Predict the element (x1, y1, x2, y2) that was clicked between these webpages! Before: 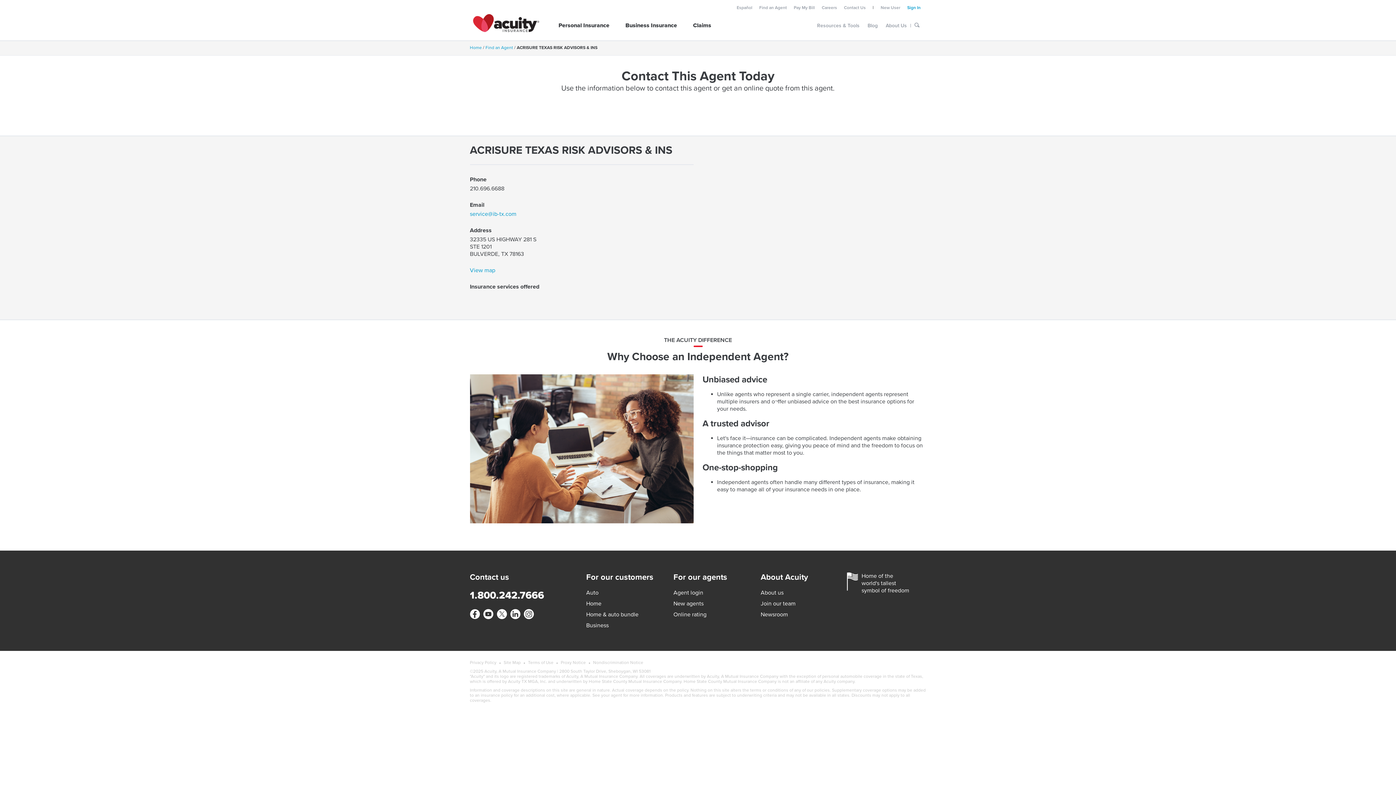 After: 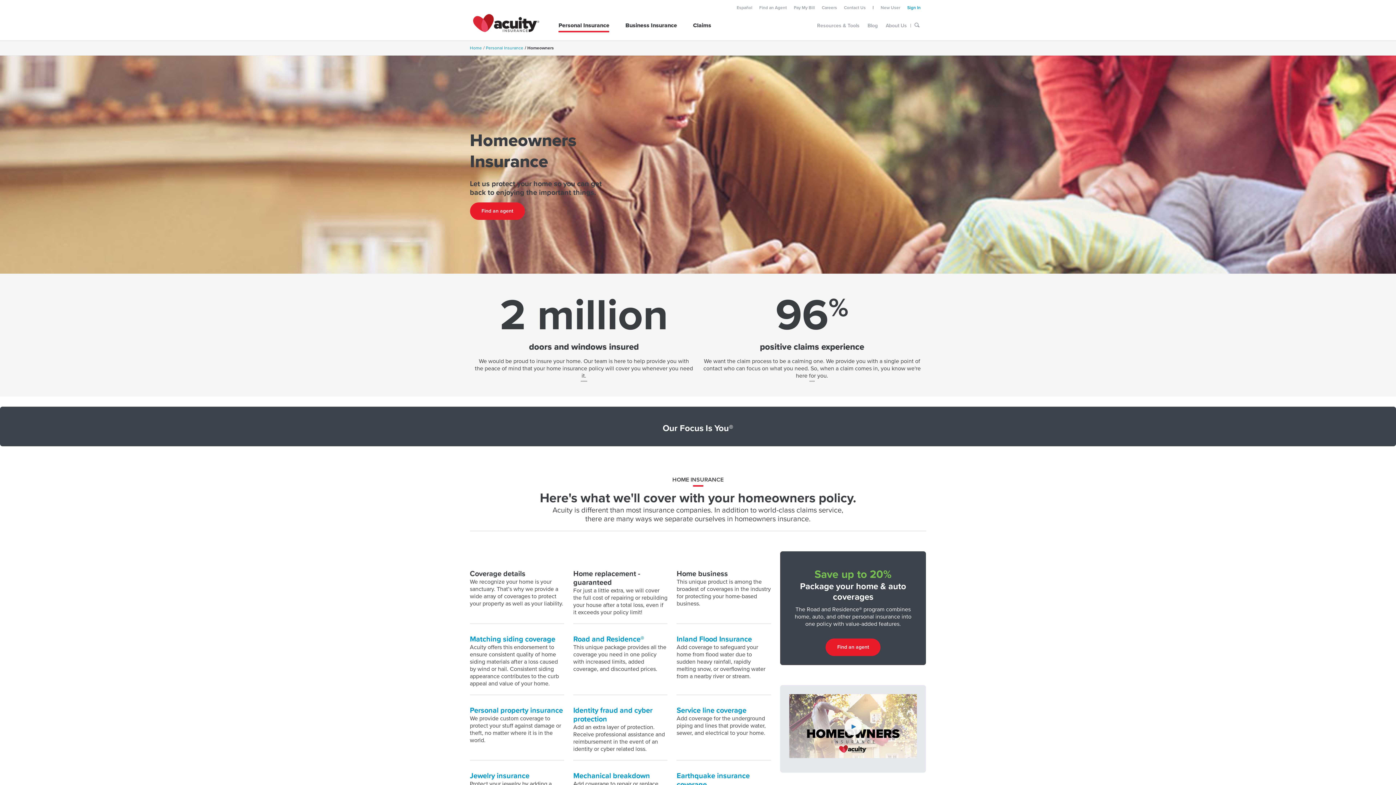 Action: label: Home bbox: (586, 600, 601, 607)